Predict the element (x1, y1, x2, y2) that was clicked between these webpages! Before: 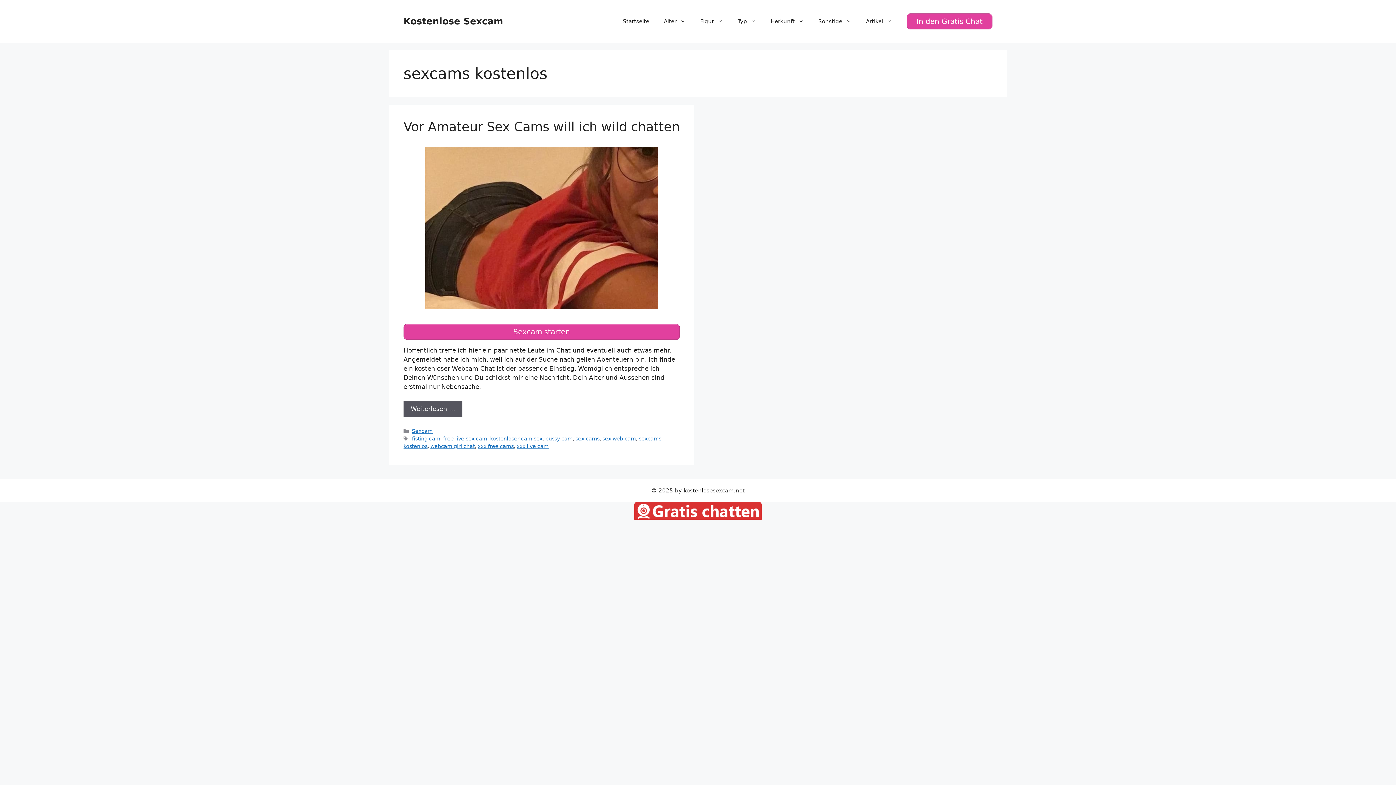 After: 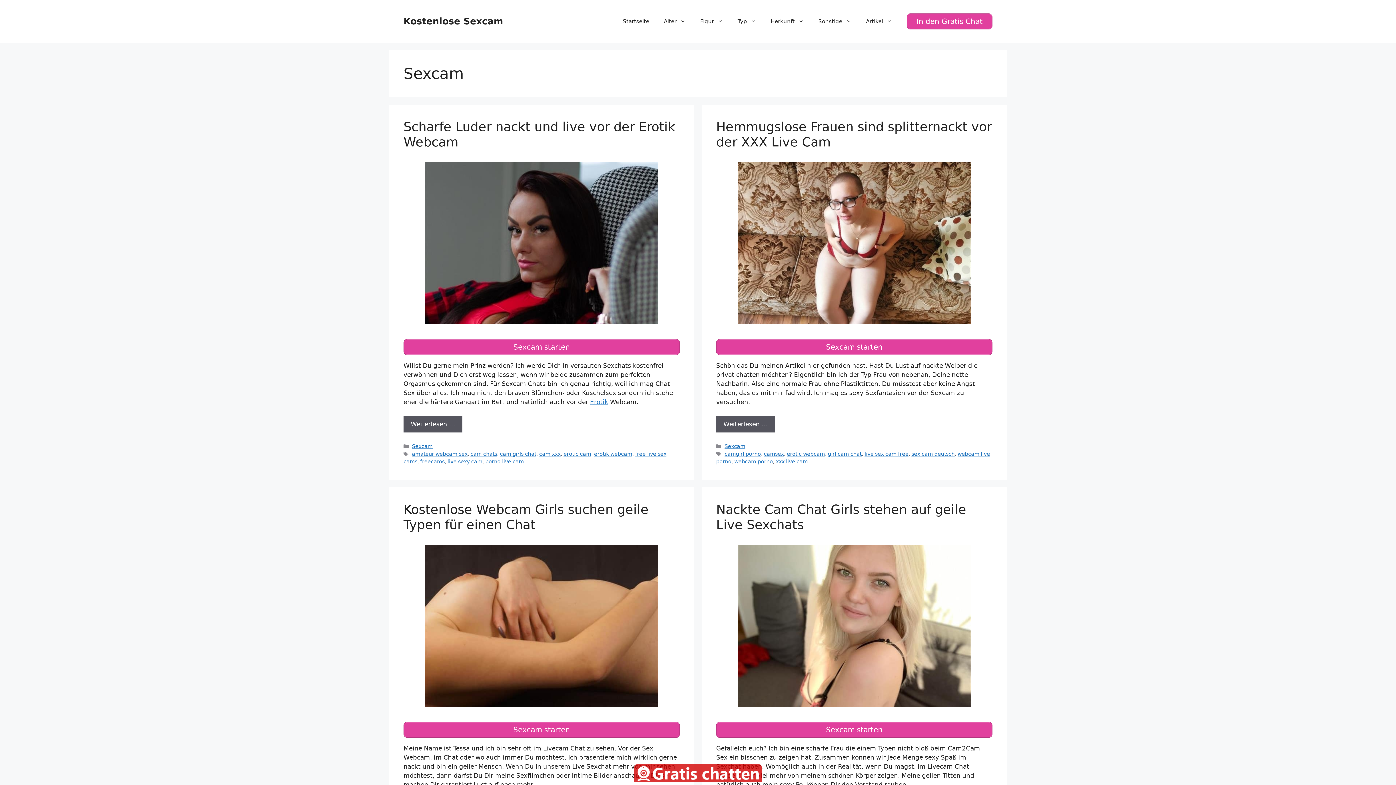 Action: bbox: (412, 428, 432, 434) label: Sexcam